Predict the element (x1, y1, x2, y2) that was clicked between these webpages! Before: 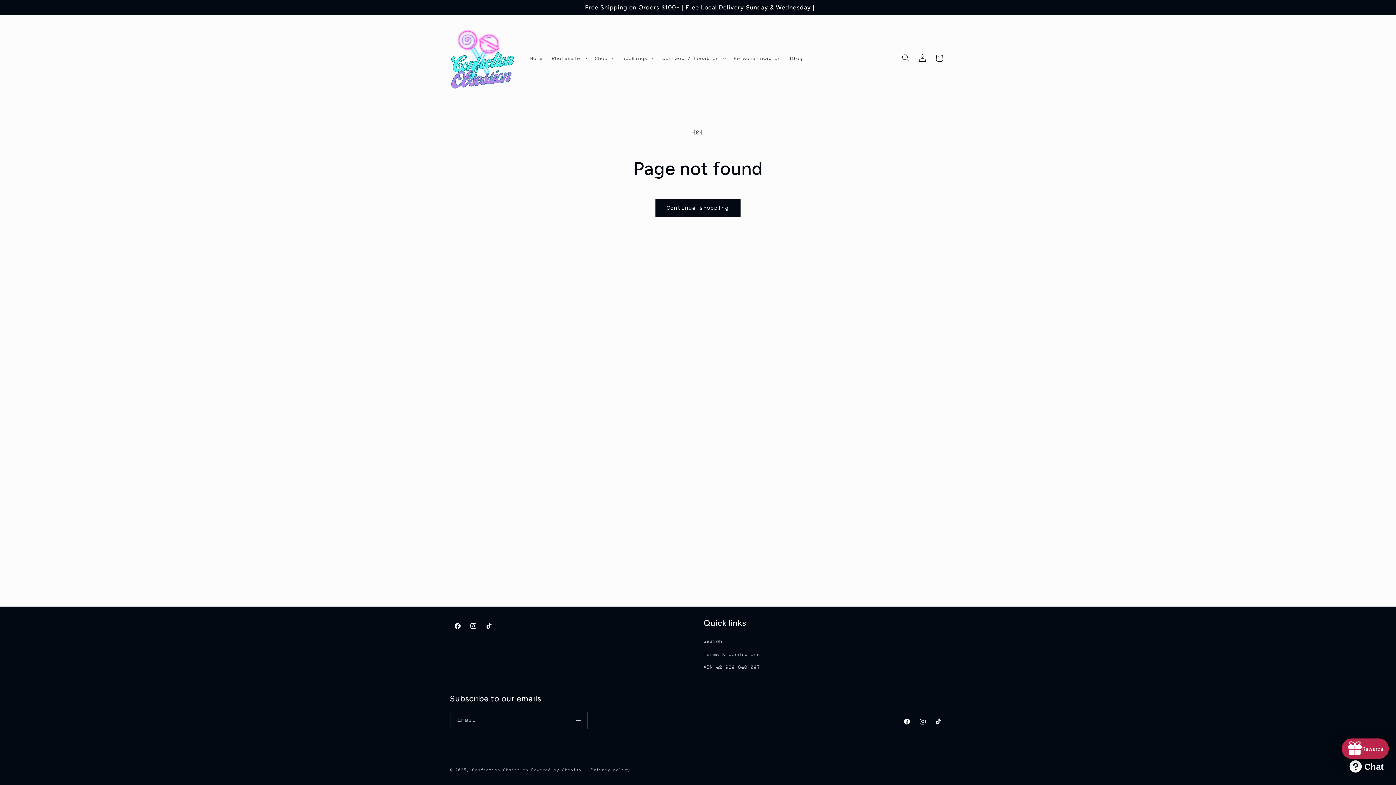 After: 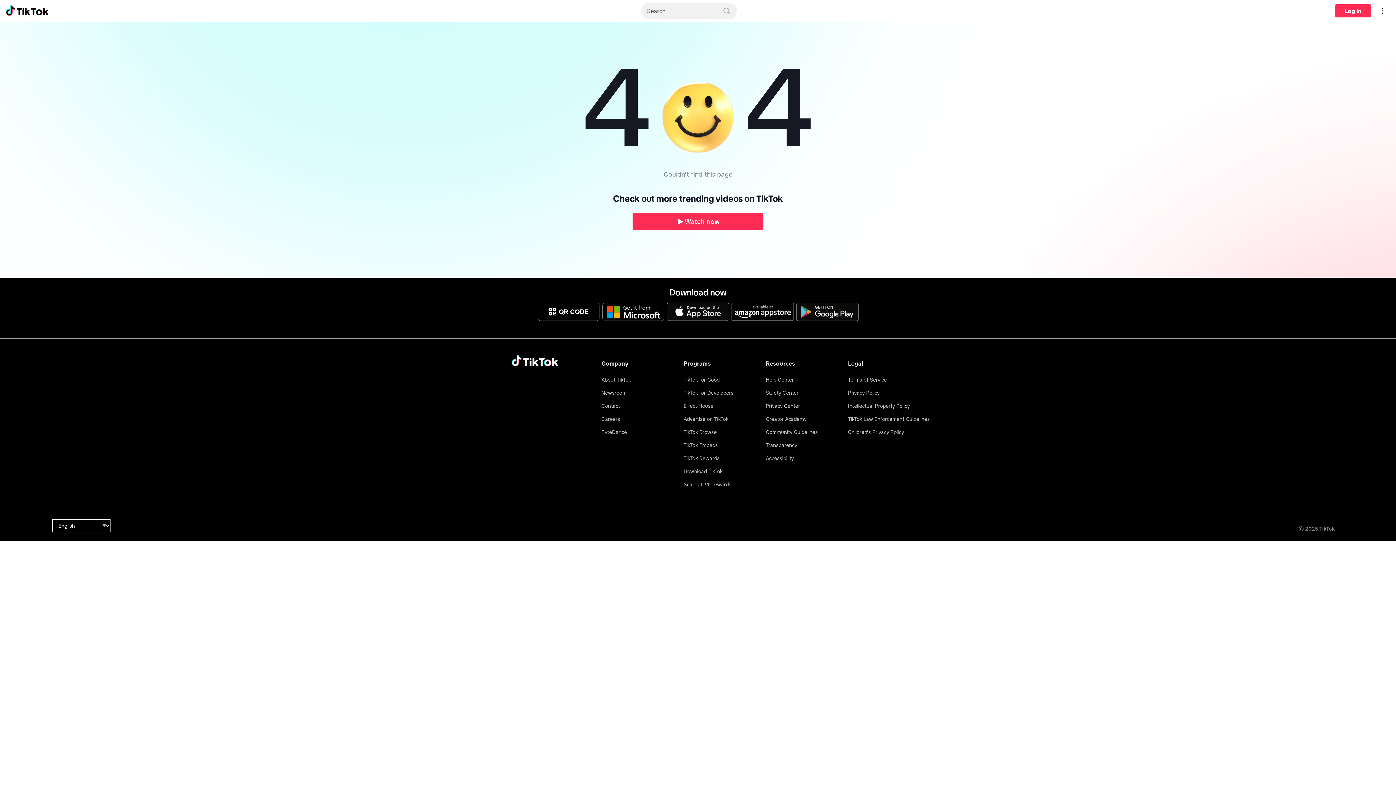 Action: bbox: (930, 714, 946, 729) label: TikTok